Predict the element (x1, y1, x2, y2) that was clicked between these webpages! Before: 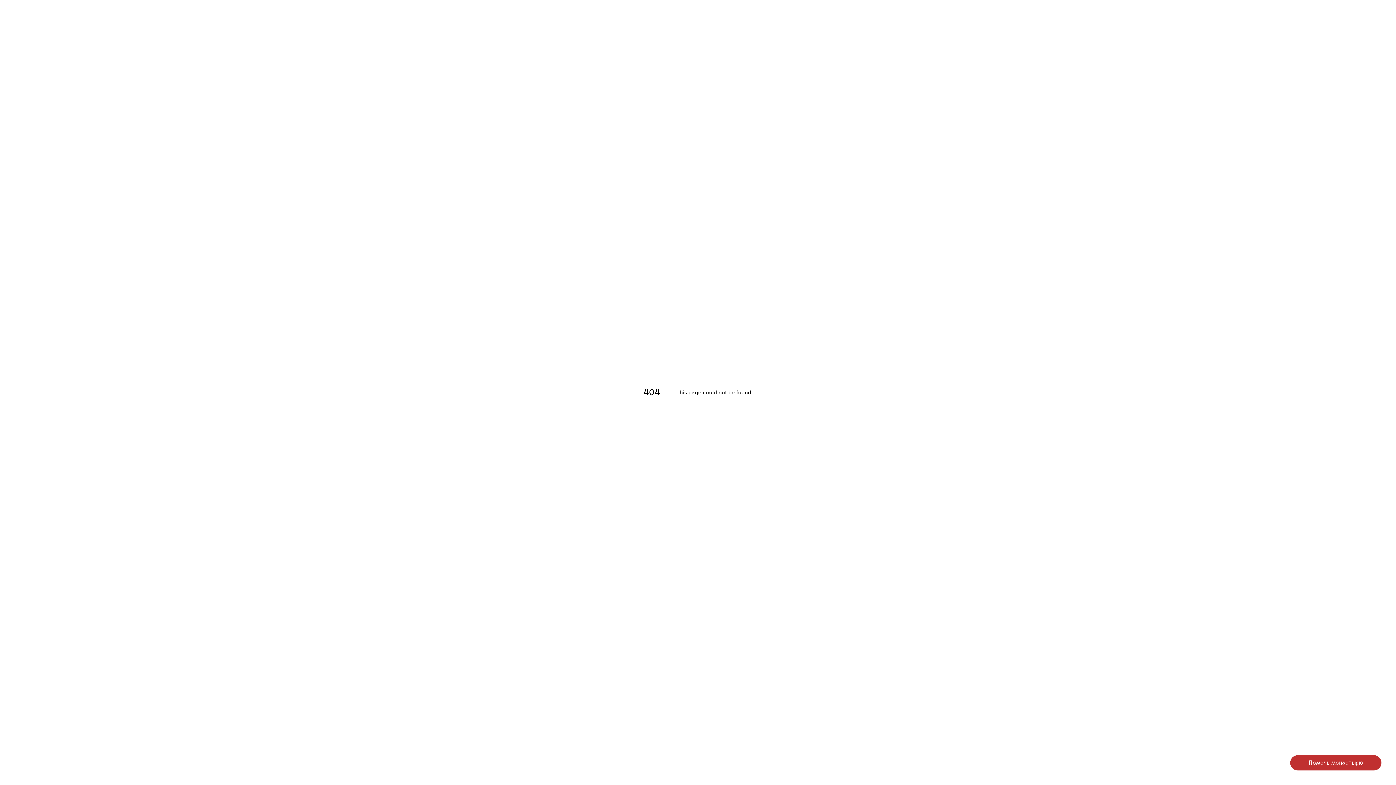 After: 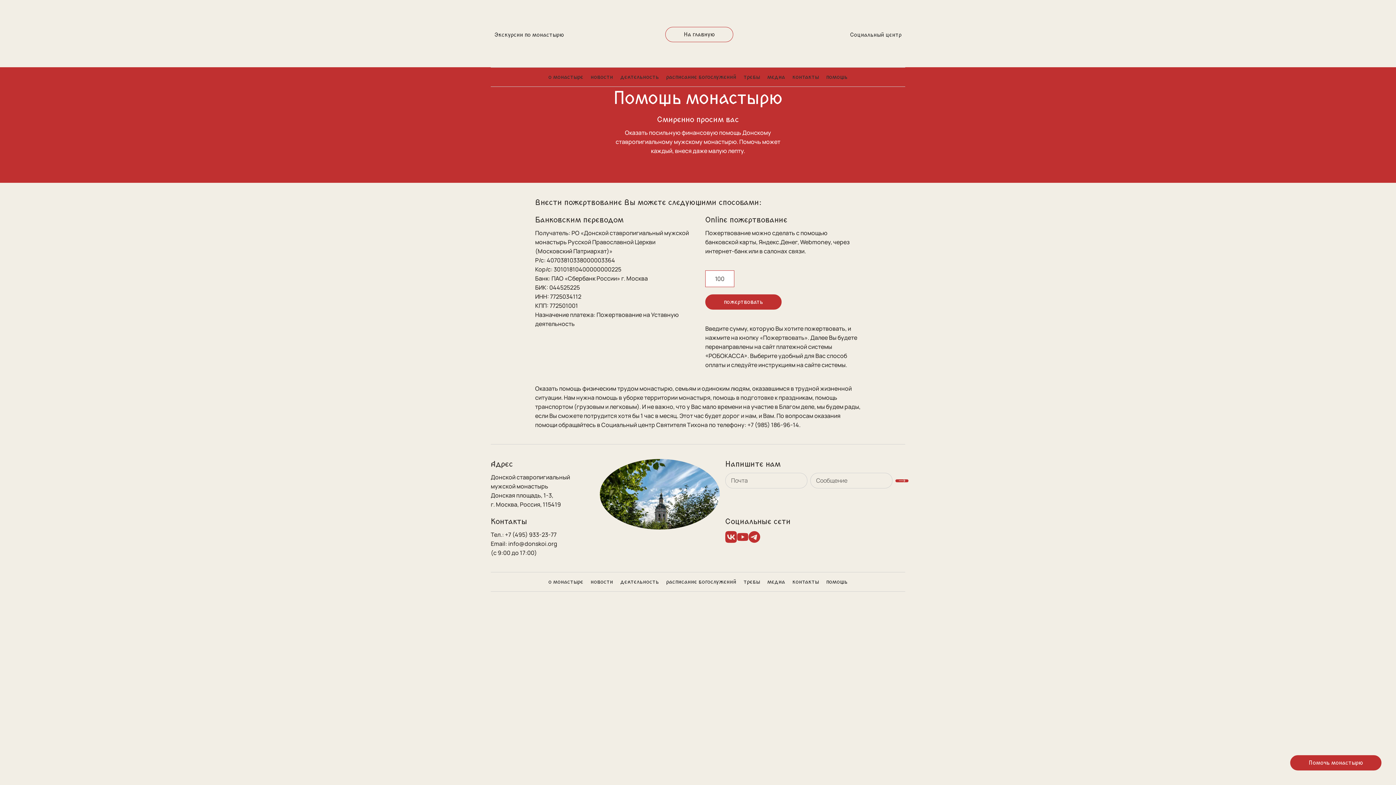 Action: label: Помочь монастырю bbox: (1290, 755, 1381, 770)